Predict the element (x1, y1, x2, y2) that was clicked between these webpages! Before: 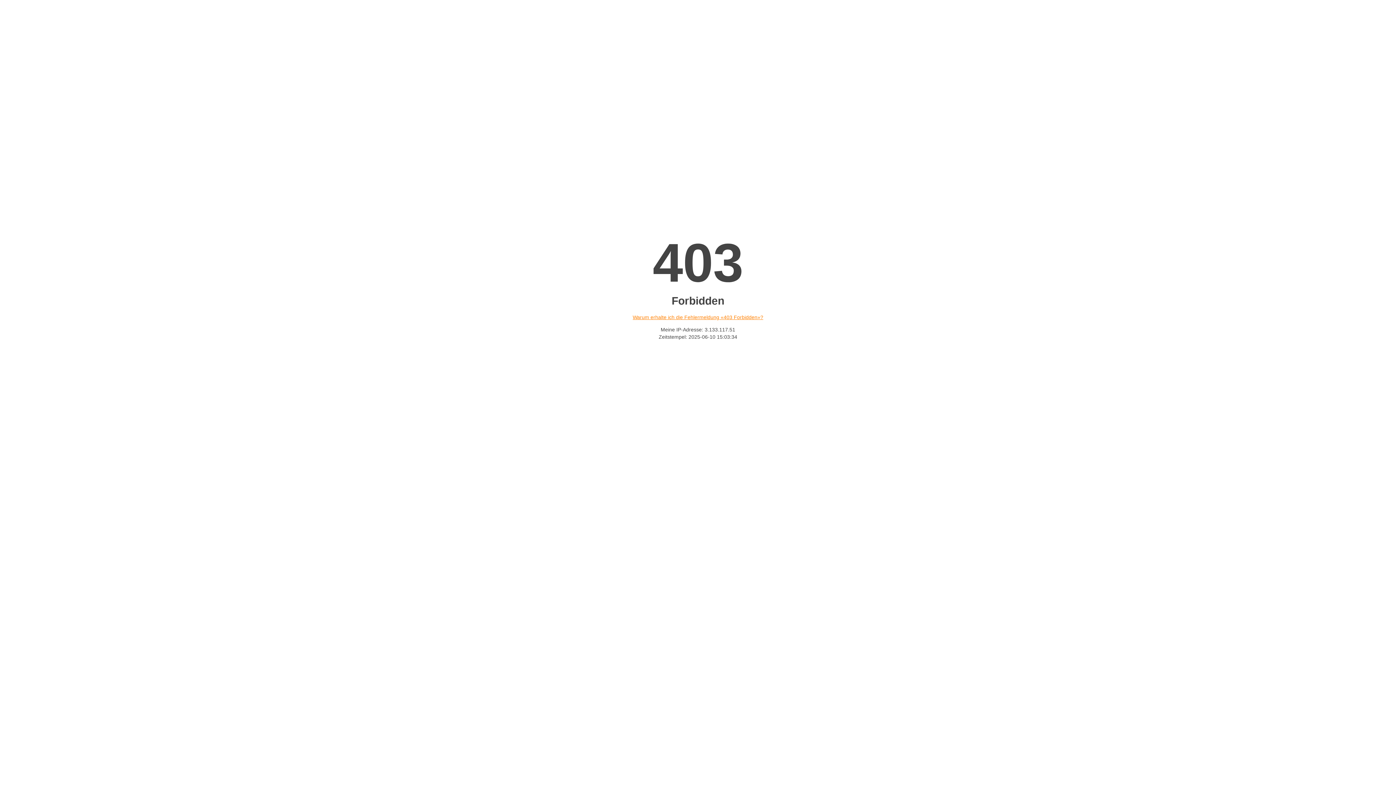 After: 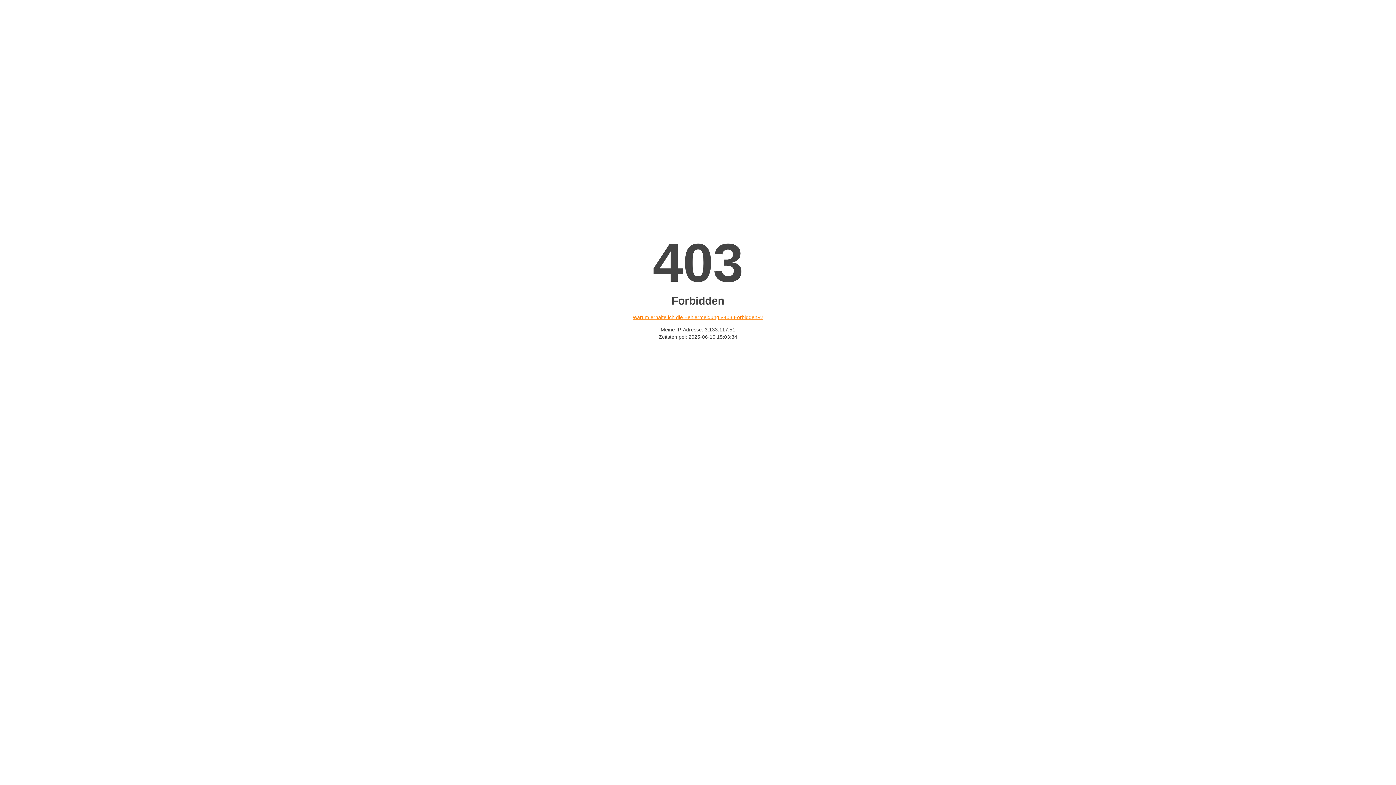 Action: label: Warum erhalte ich die Fehlermeldung «403 Forbidden»? bbox: (632, 314, 763, 320)